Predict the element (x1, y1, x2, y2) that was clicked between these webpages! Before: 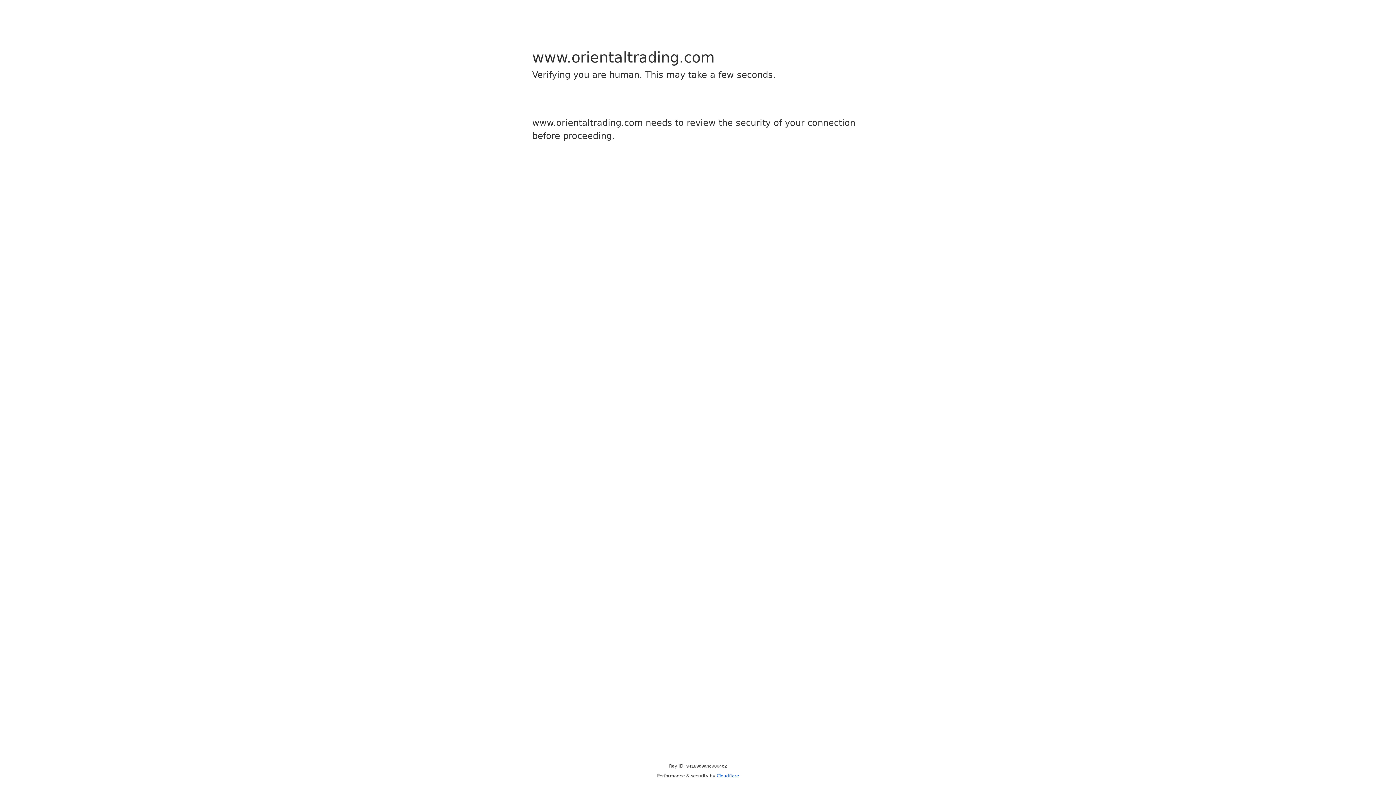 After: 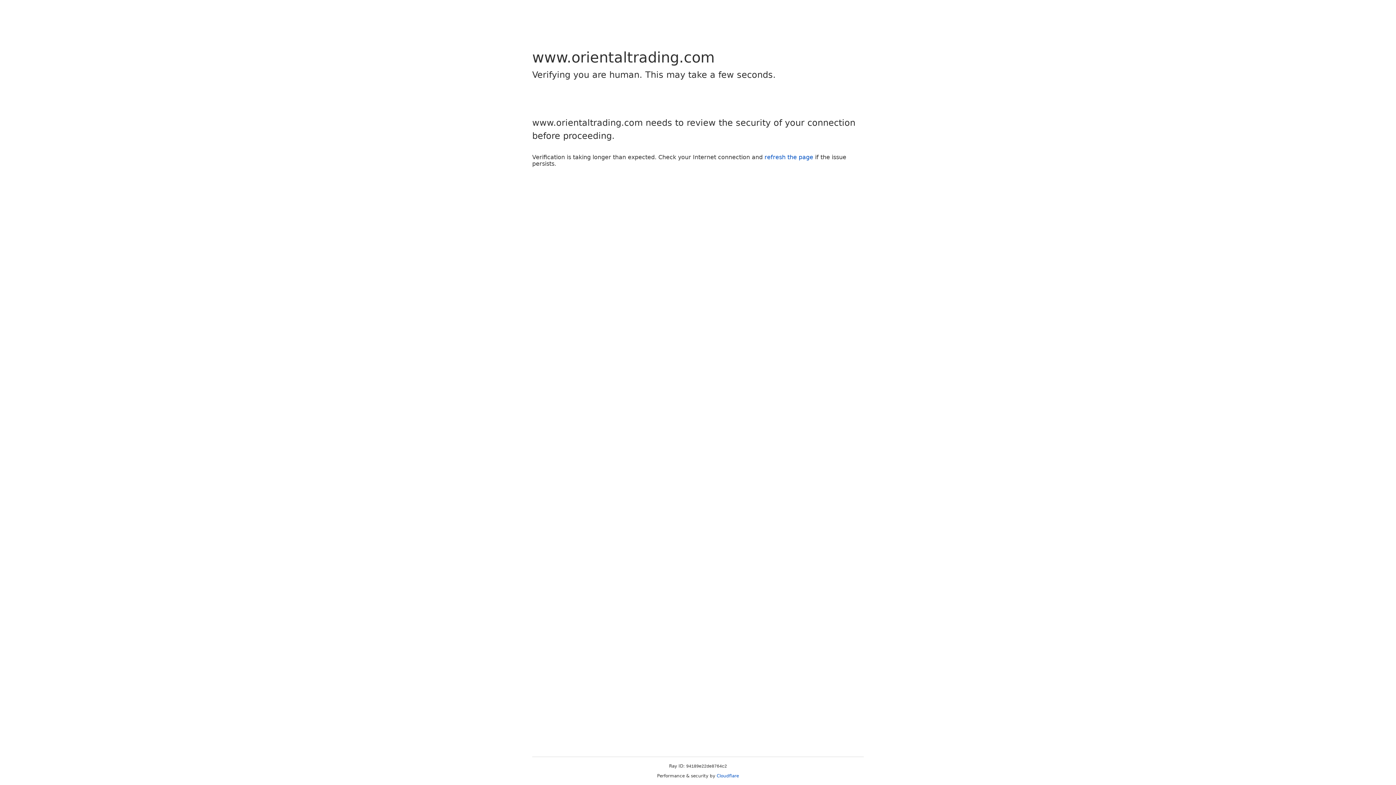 Action: bbox: (716, 773, 739, 778) label: Cloudflare